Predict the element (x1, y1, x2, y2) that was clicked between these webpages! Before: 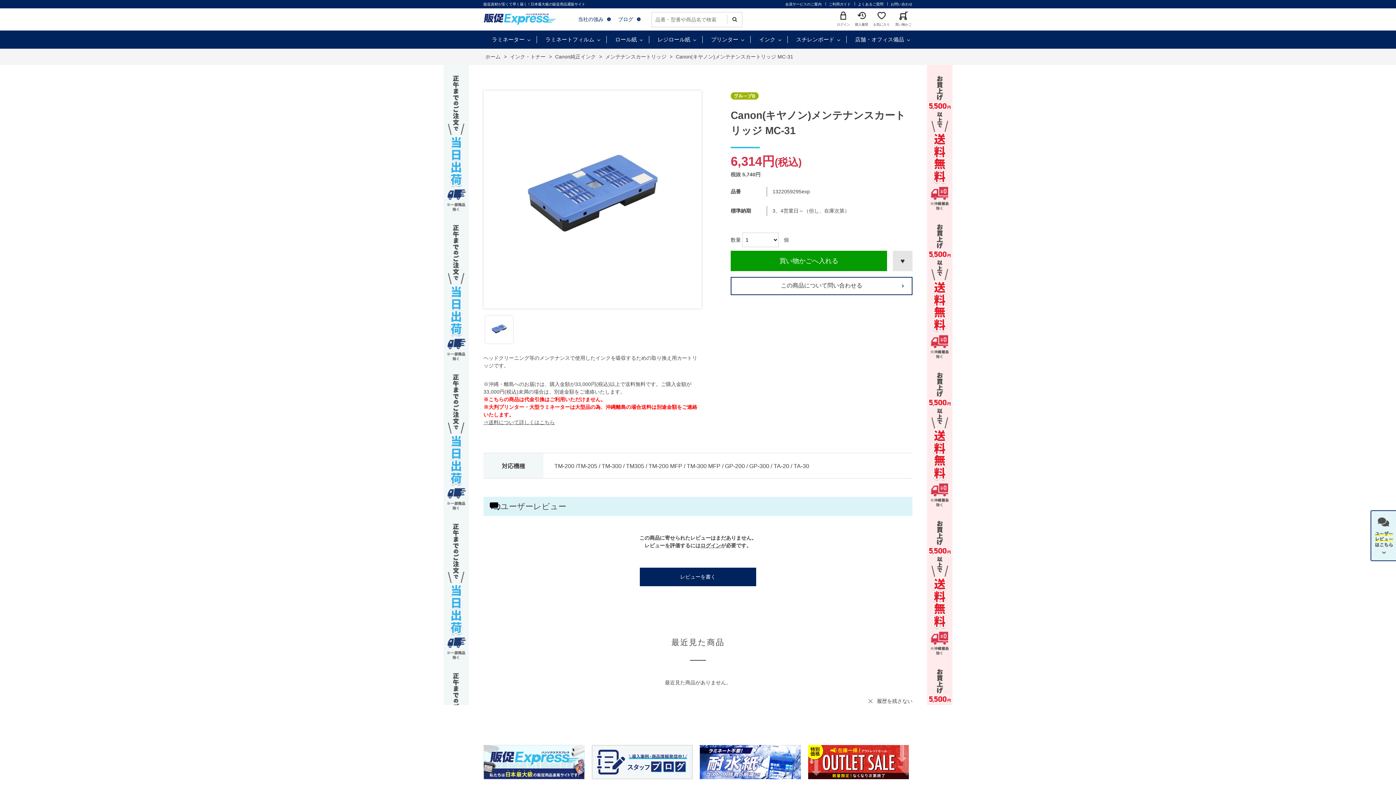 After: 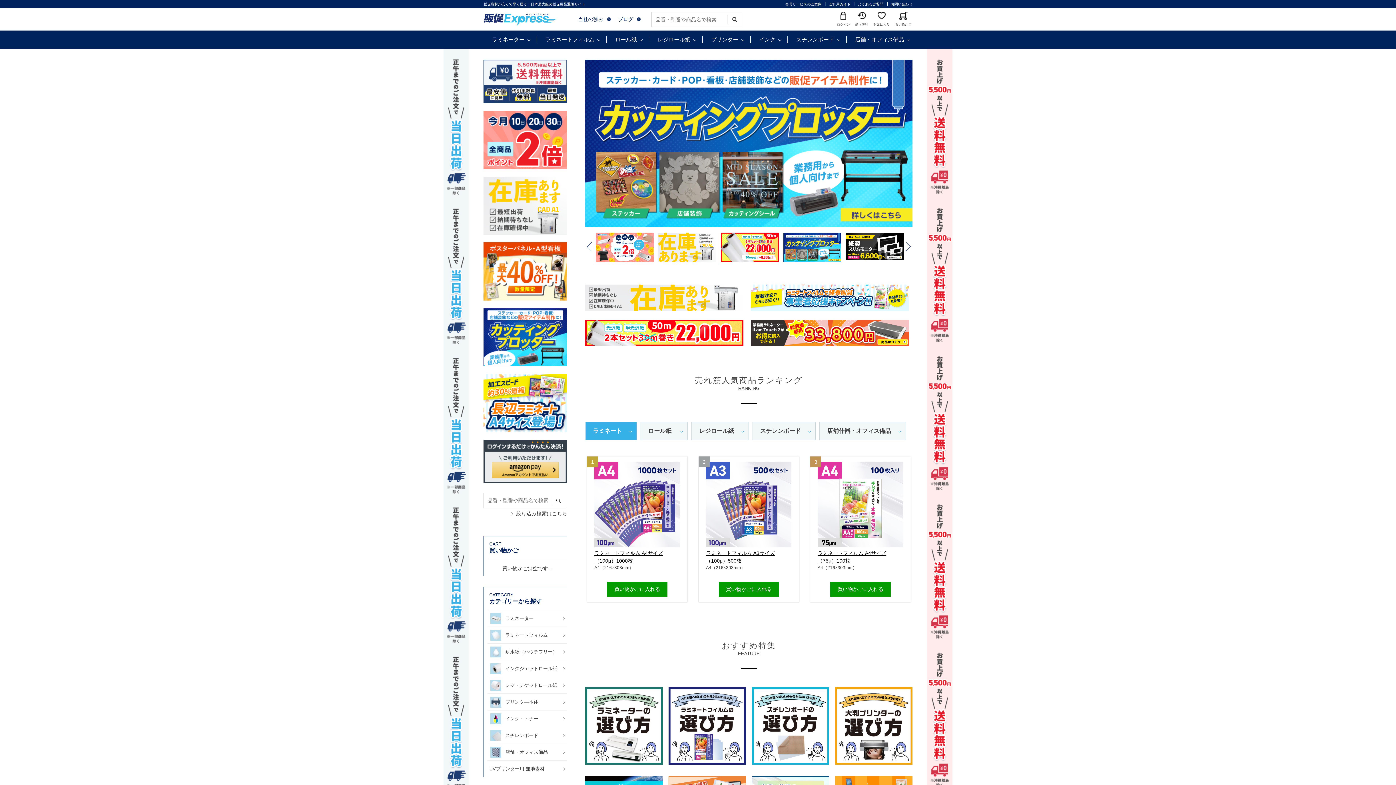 Action: bbox: (483, 53, 500, 59) label: ホーム